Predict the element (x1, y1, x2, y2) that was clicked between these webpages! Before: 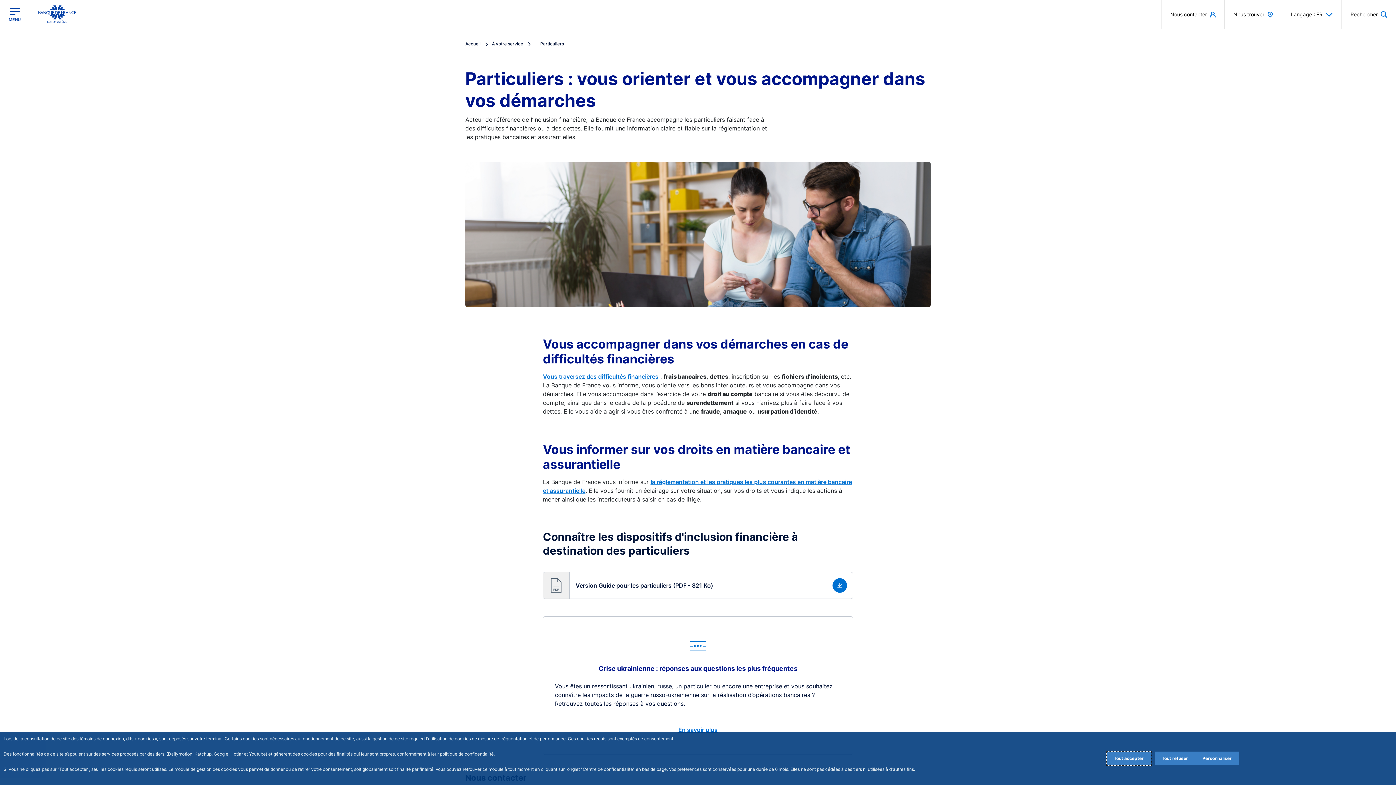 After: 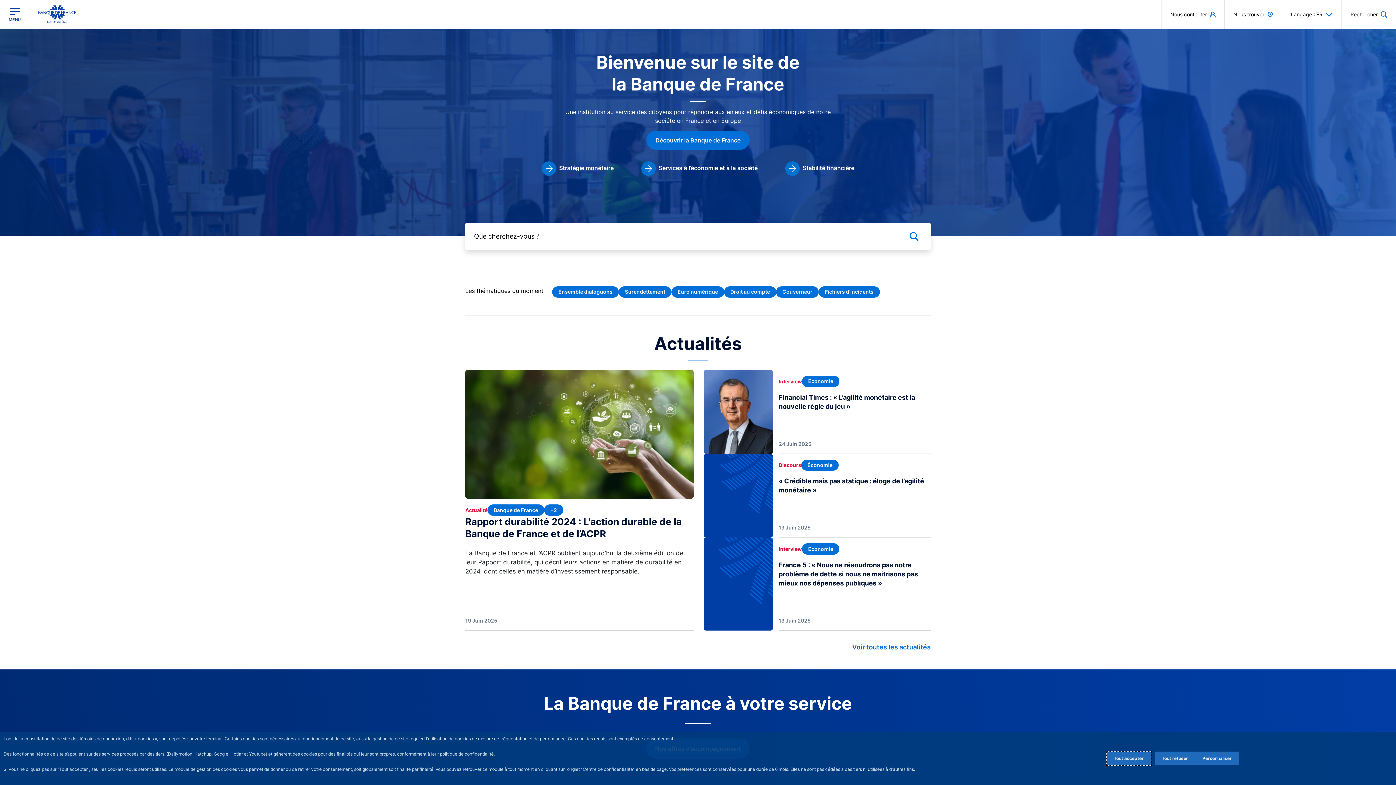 Action: bbox: (465, 41, 492, 46) label: Accueil 